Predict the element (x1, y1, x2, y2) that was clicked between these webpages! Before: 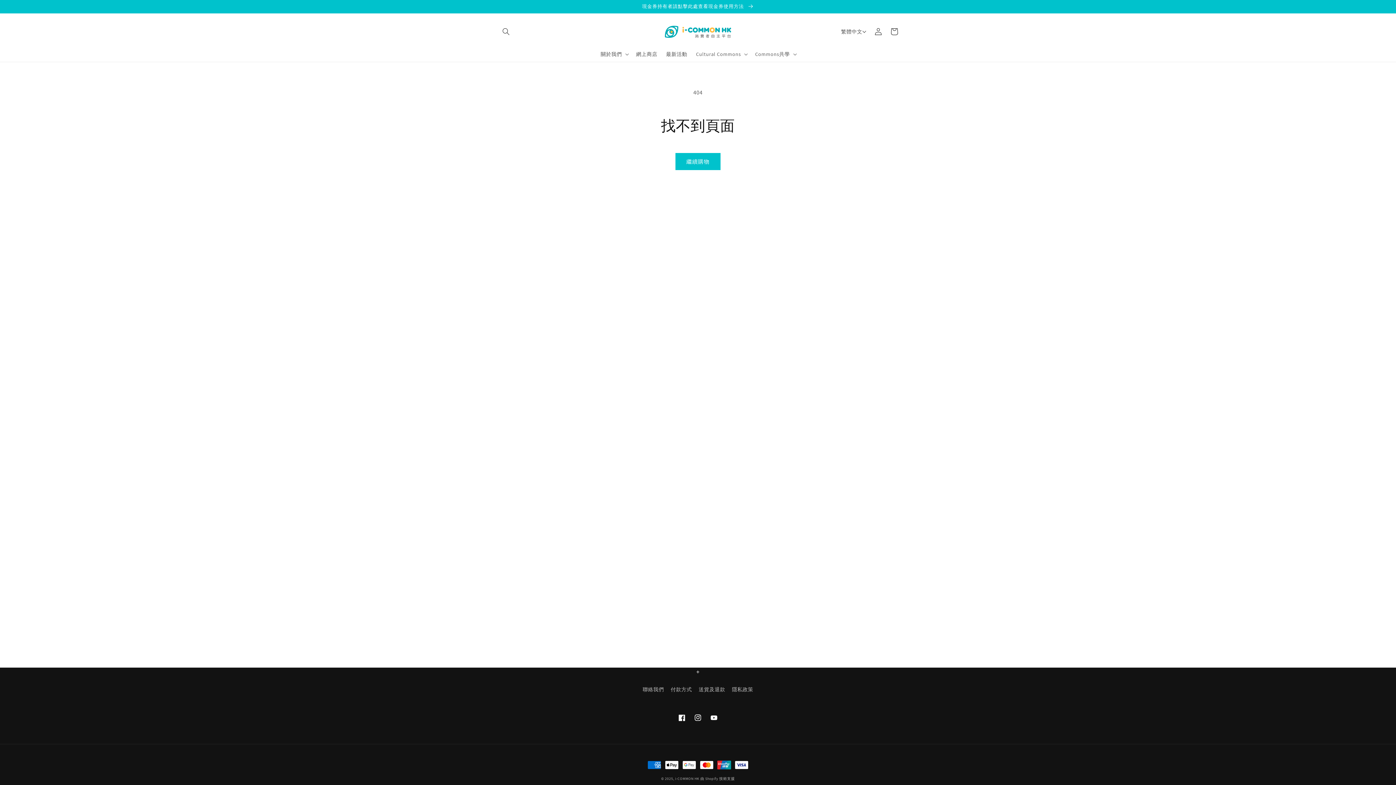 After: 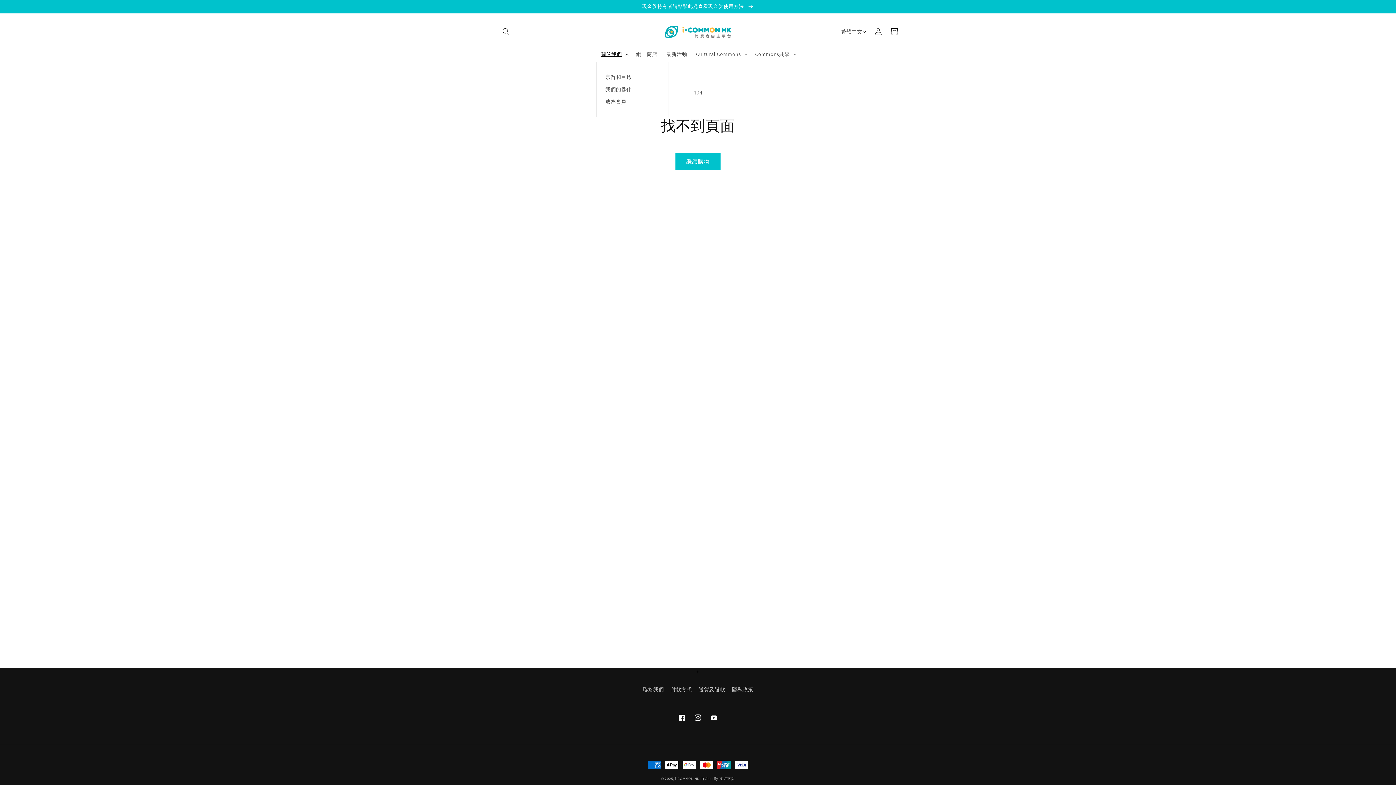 Action: bbox: (596, 46, 631, 61) label: 關於我們